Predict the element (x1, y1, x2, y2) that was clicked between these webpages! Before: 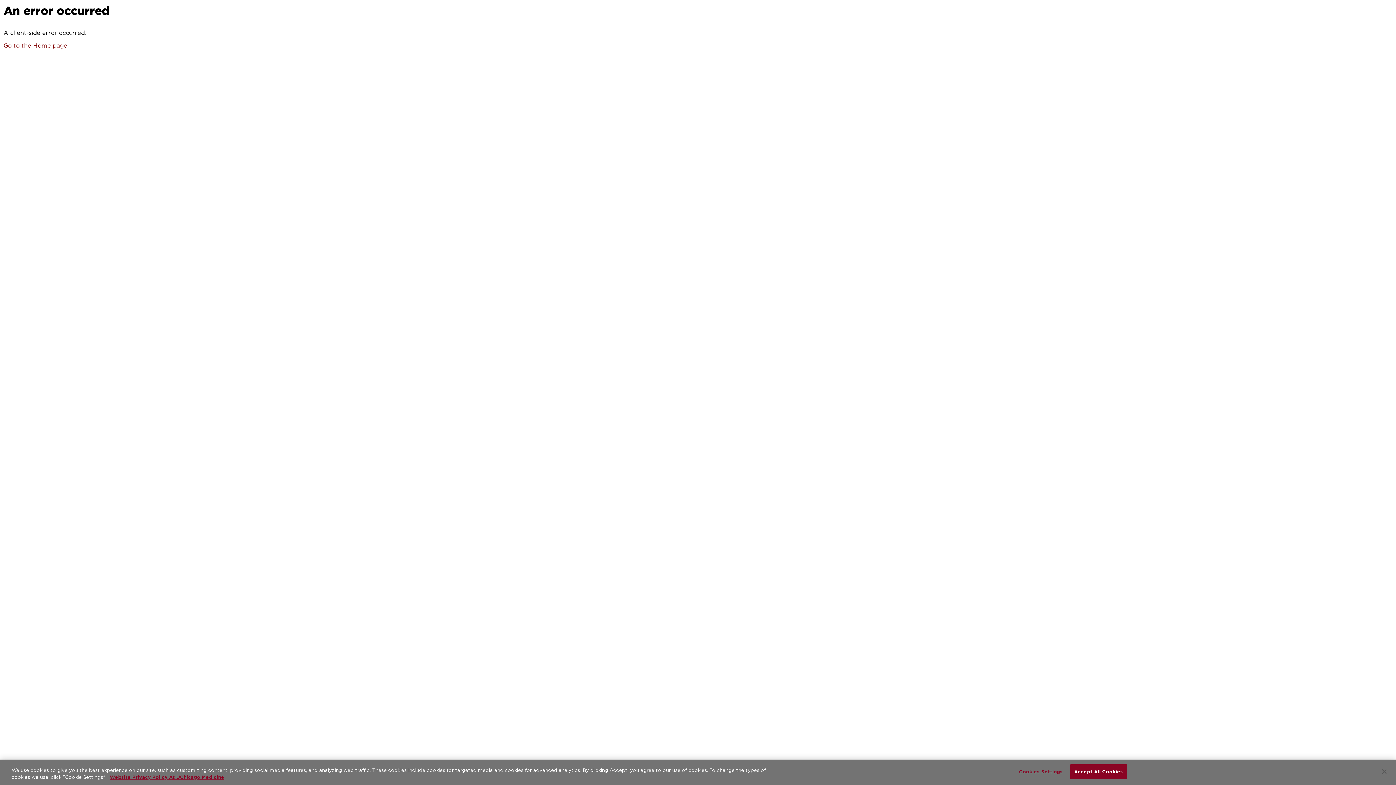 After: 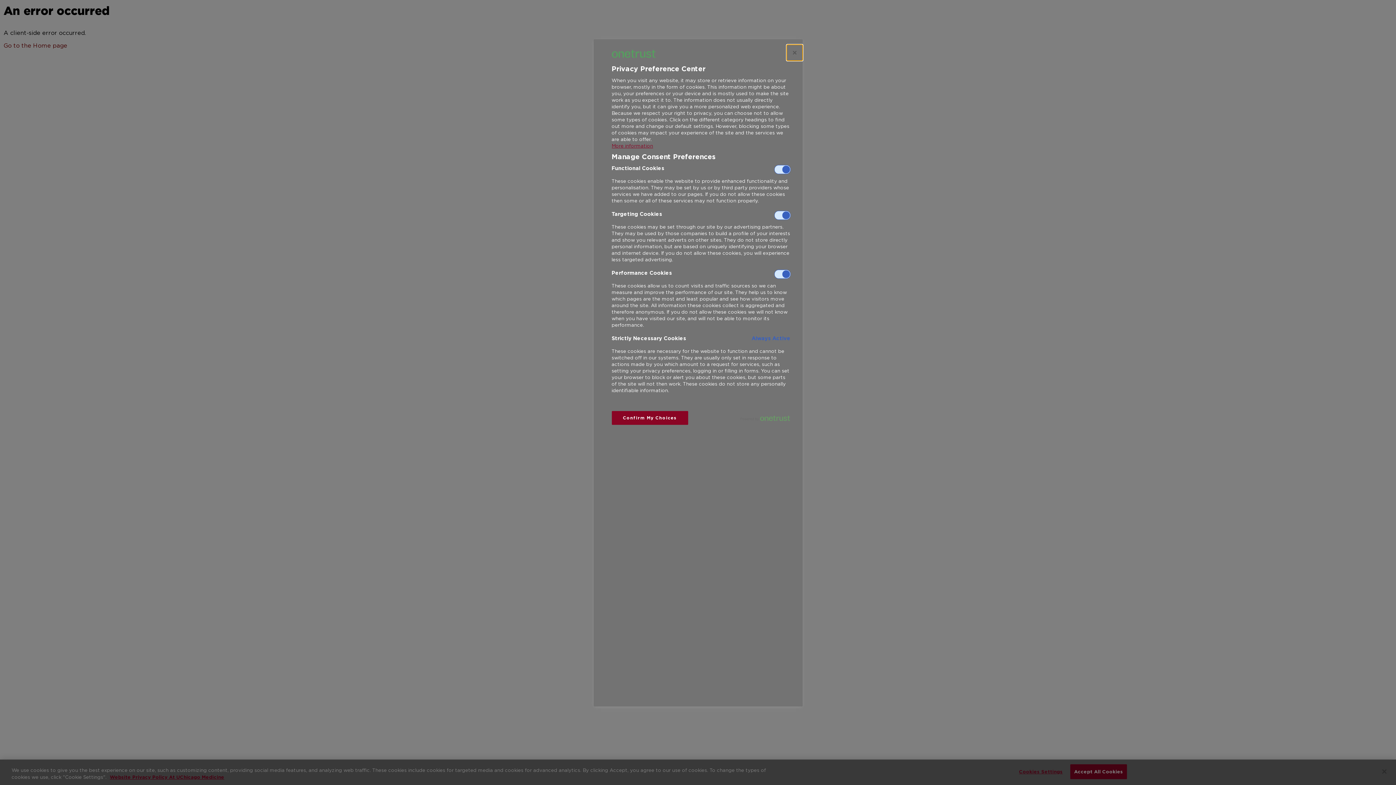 Action: bbox: (1018, 765, 1063, 779) label: Cookies Settings